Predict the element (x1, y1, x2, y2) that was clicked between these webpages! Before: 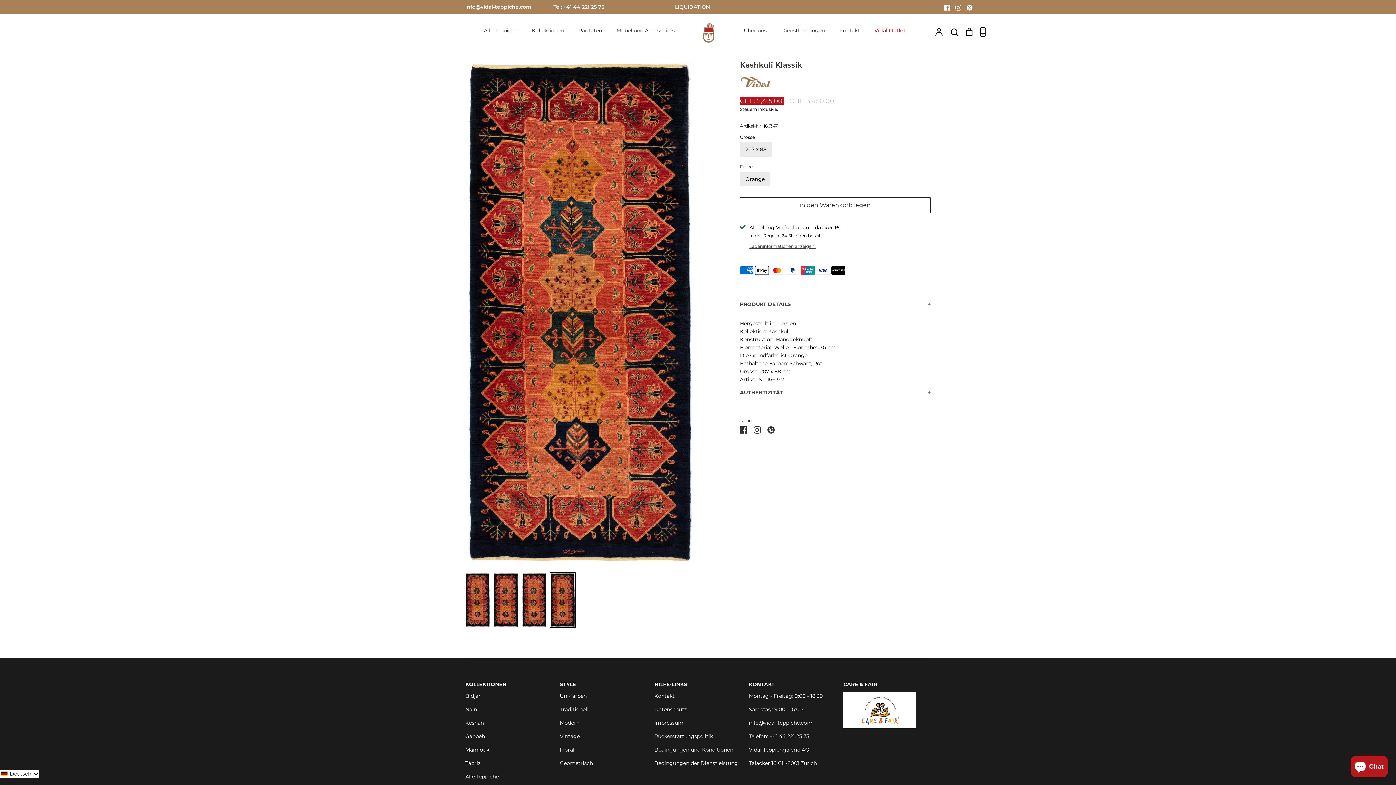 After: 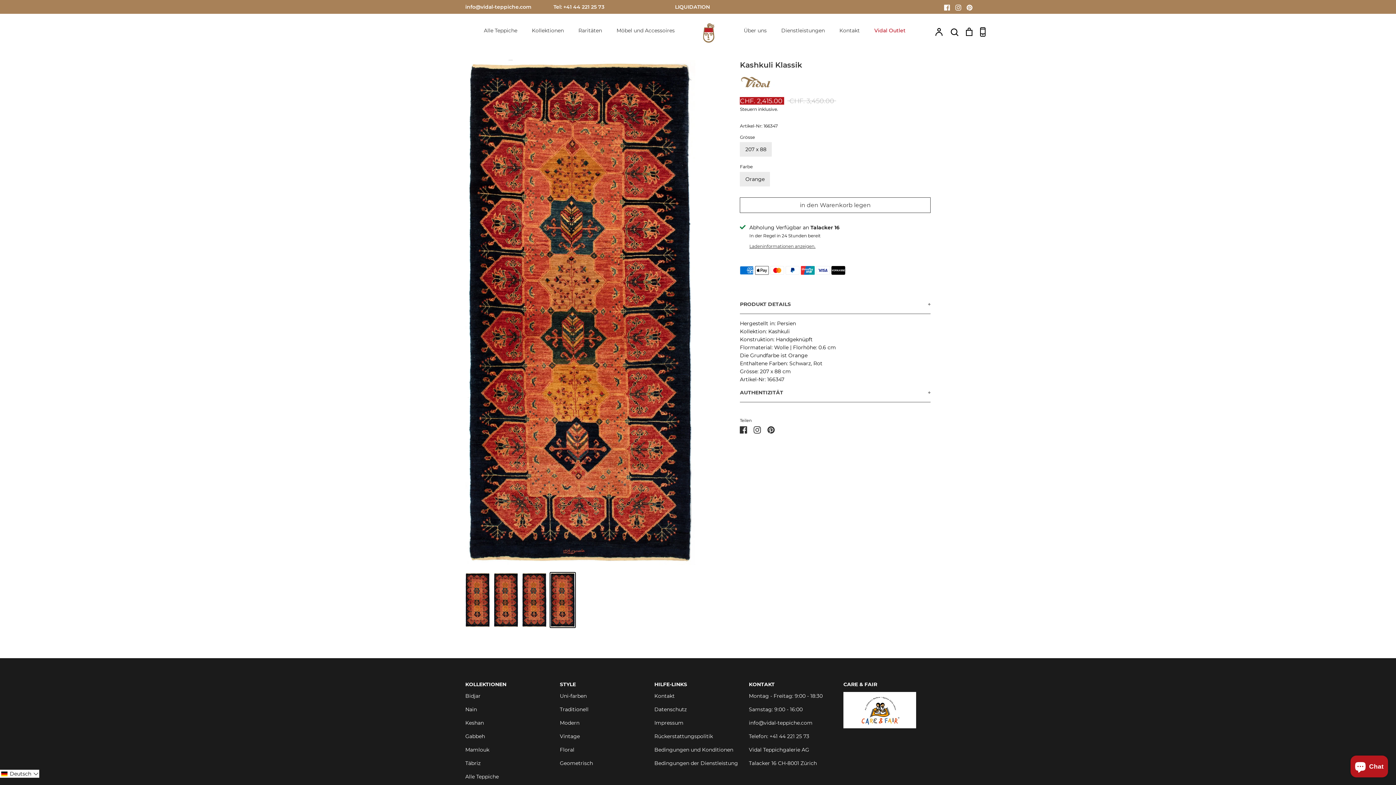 Action: bbox: (974, 27, 987, 36)